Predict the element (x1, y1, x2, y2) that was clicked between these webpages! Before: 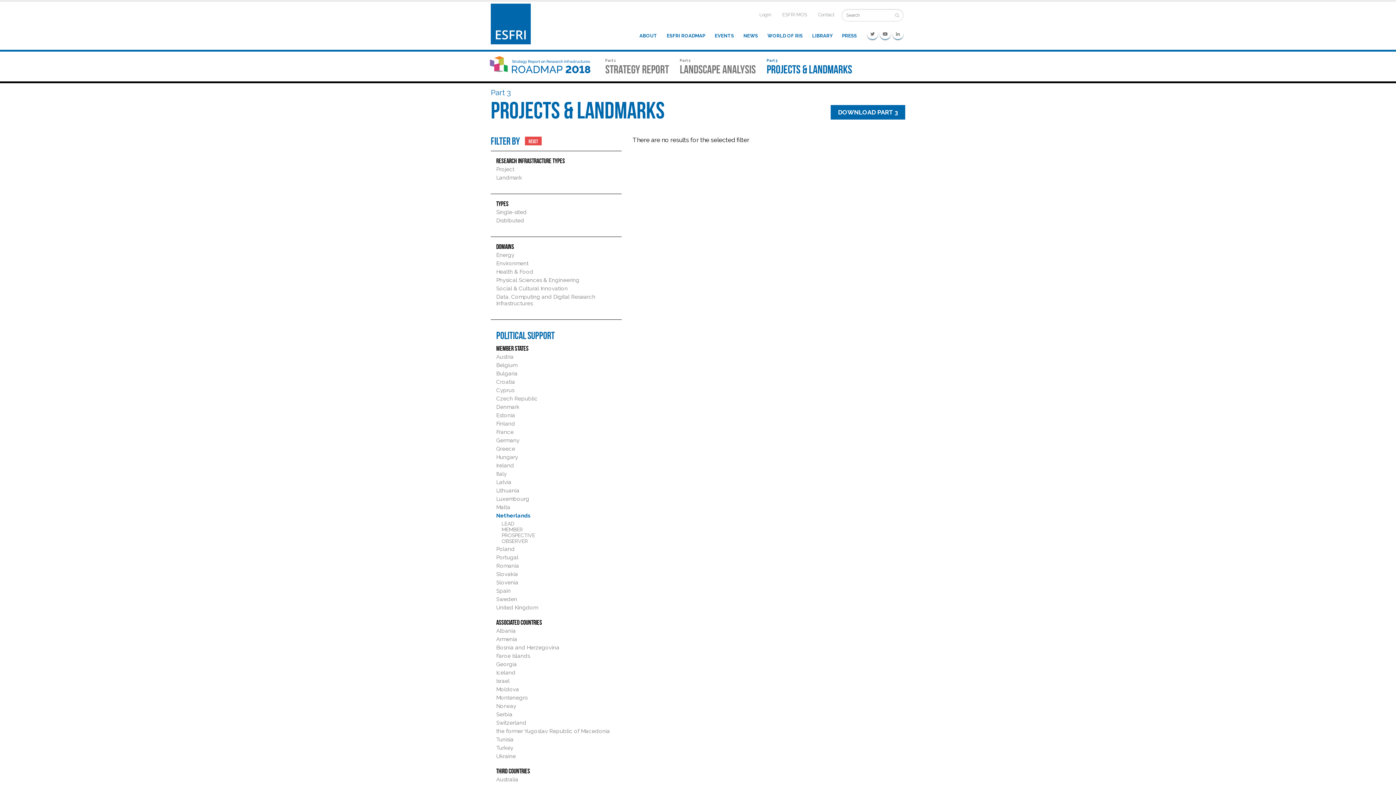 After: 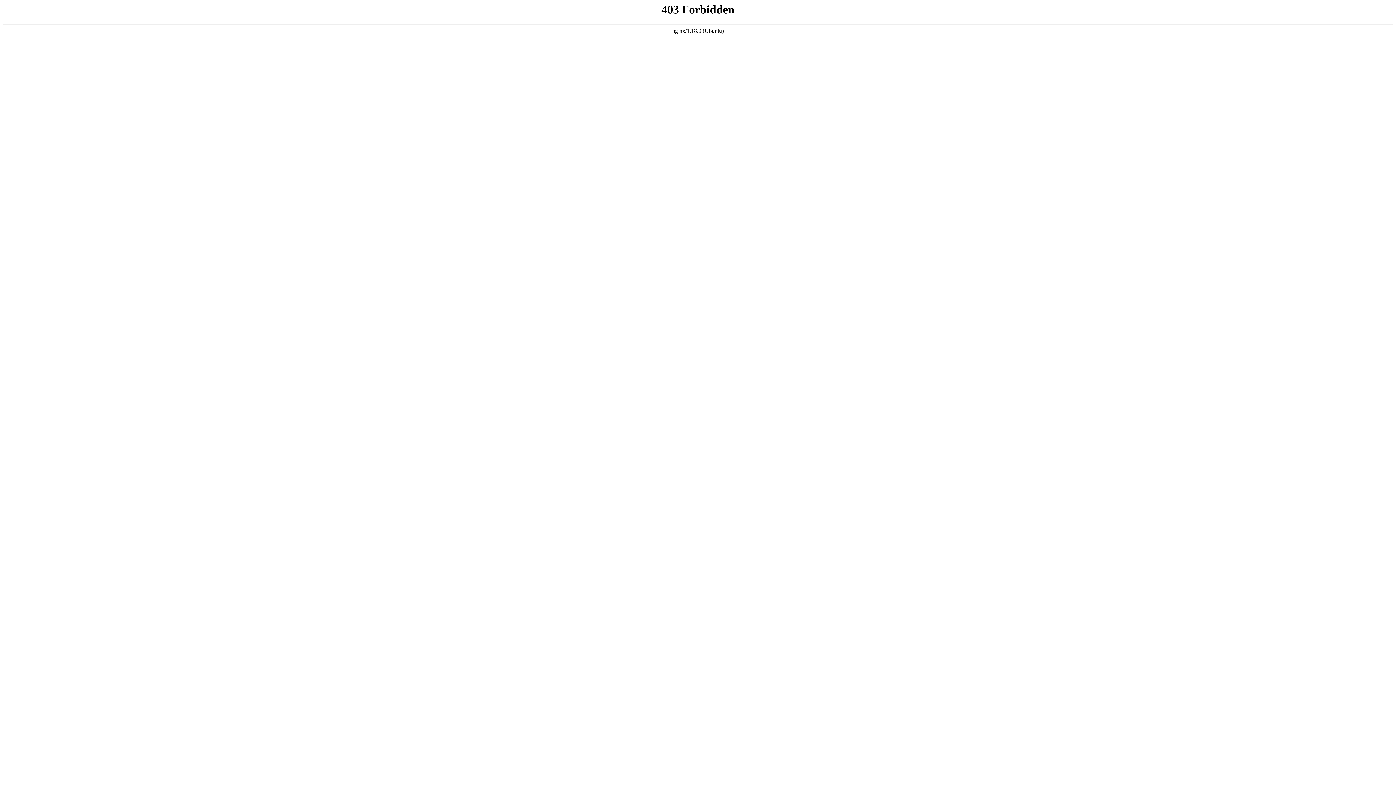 Action: bbox: (807, 28, 837, 43) label: LIBRARY